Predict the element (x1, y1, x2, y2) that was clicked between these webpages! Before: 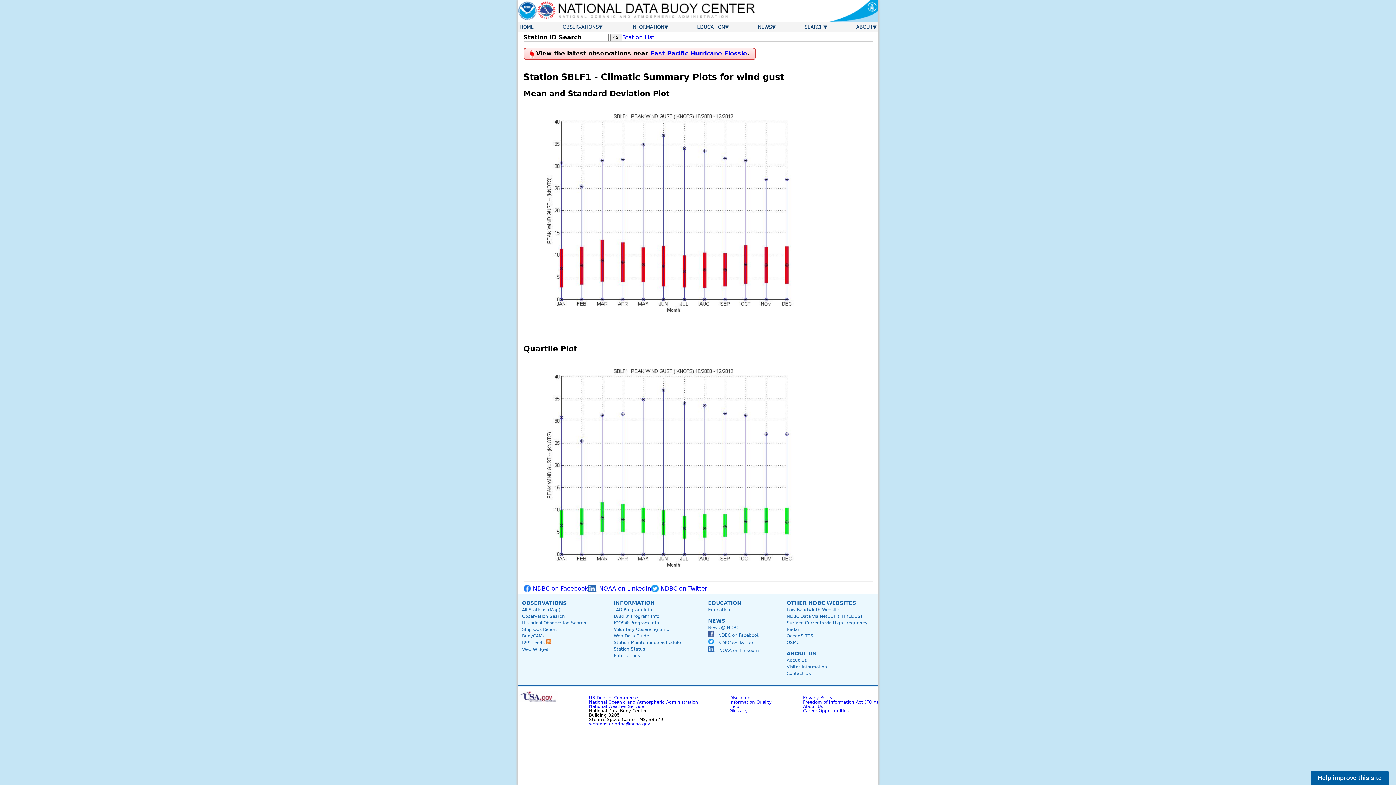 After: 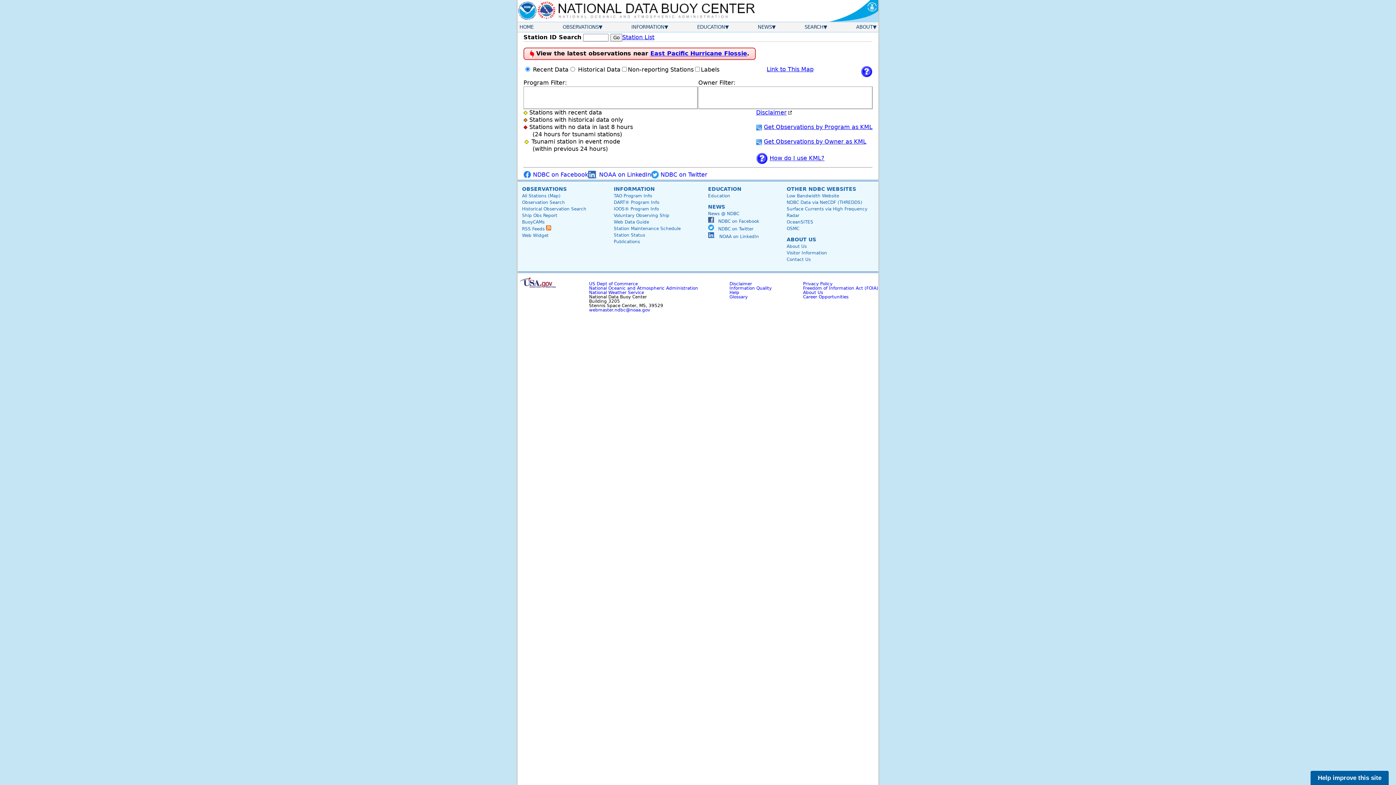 Action: label: HOME bbox: (517, 22, 535, 32)